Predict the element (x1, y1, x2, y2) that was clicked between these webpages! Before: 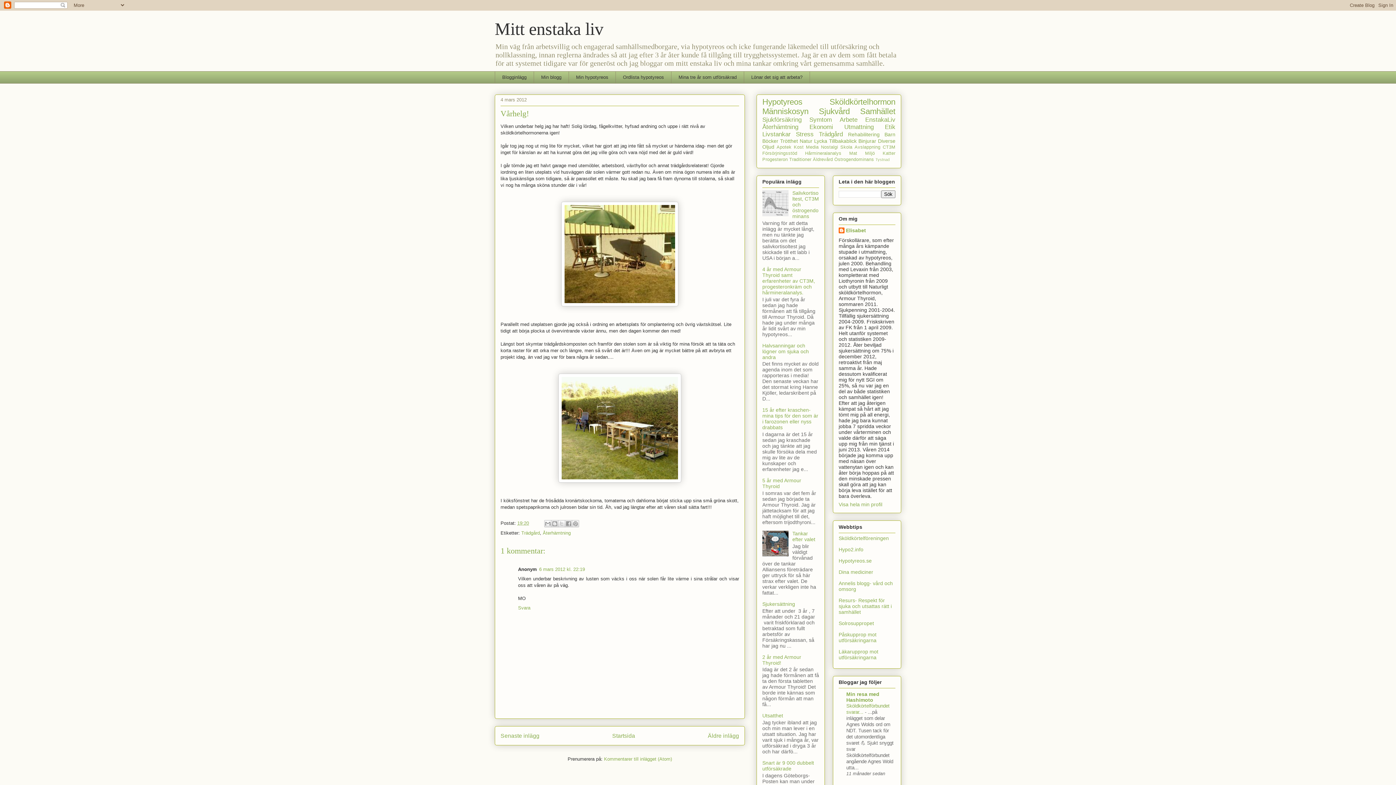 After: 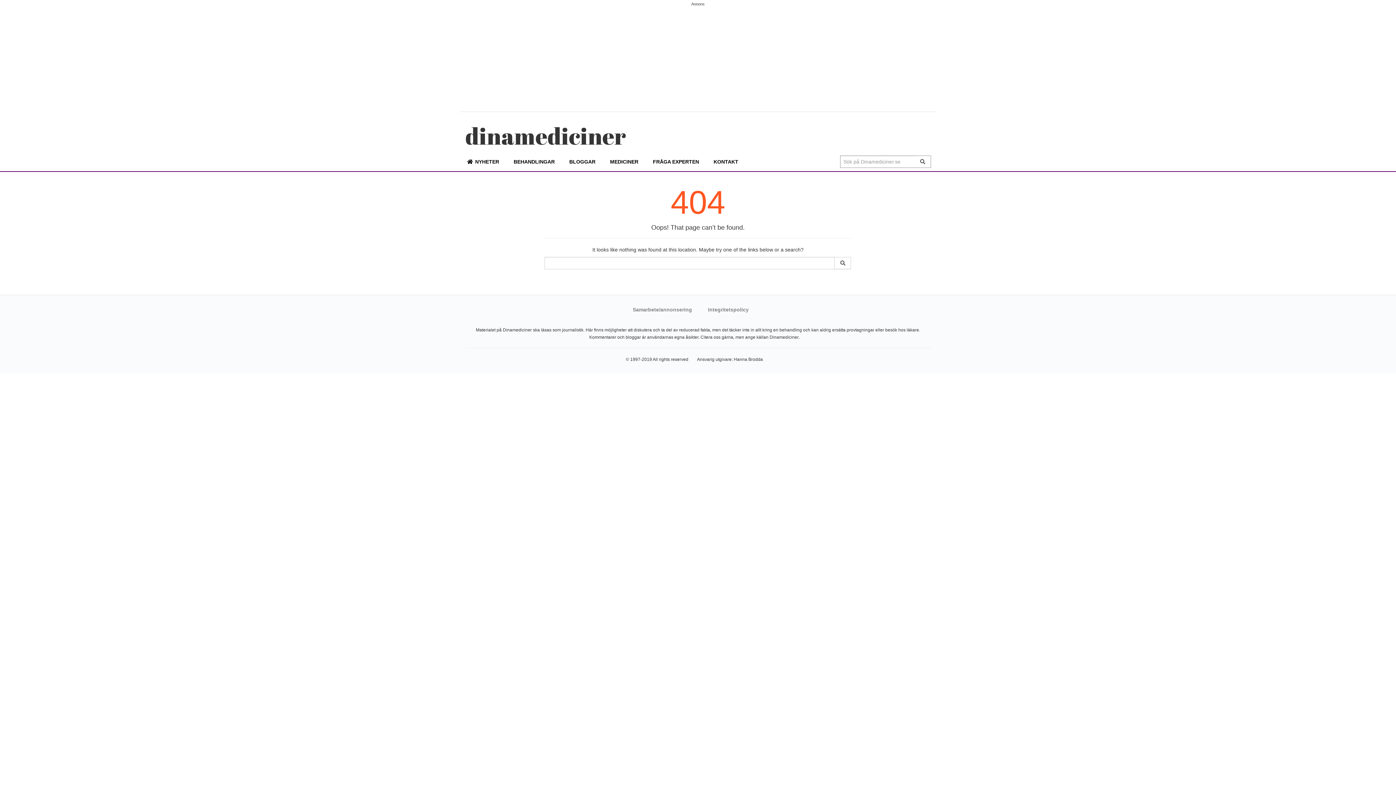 Action: label: Dina mediciner bbox: (838, 569, 873, 575)